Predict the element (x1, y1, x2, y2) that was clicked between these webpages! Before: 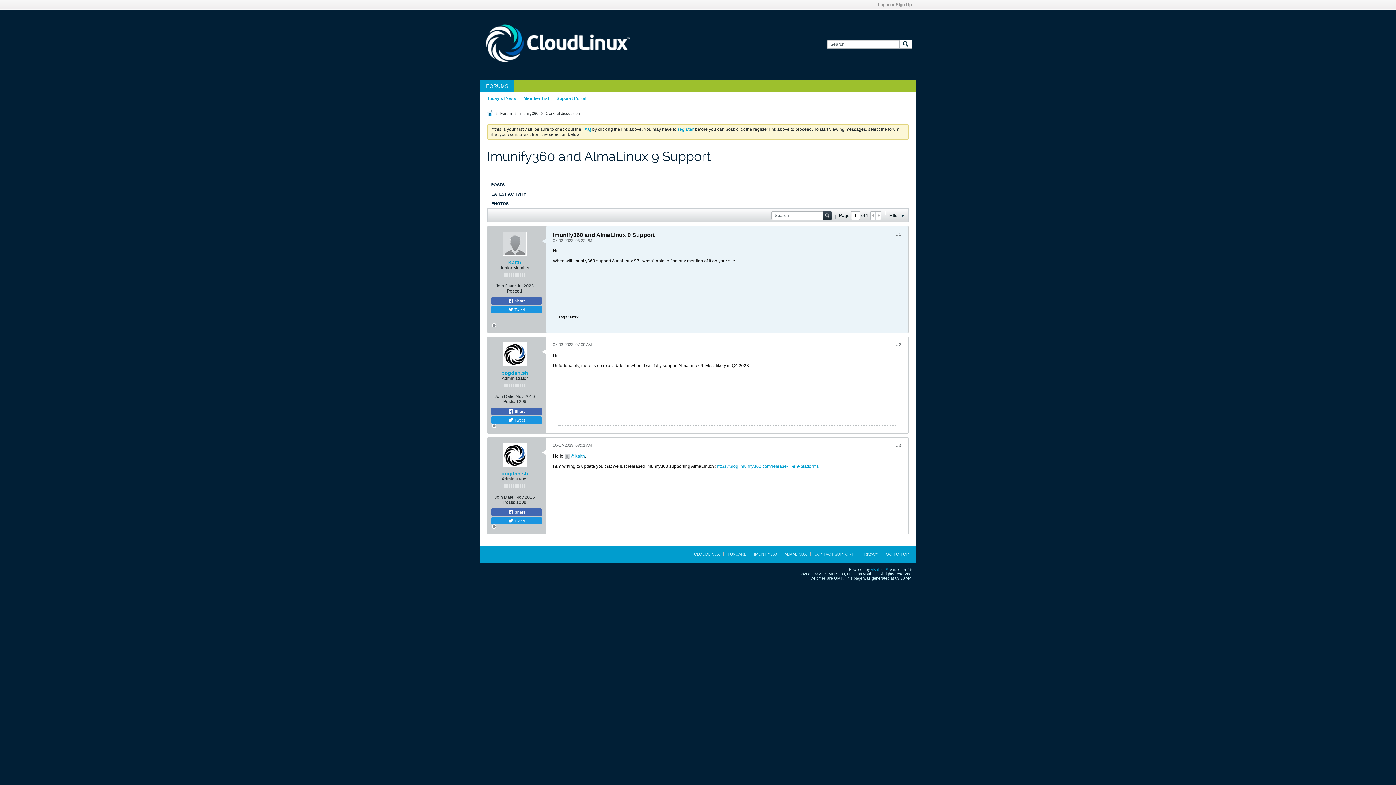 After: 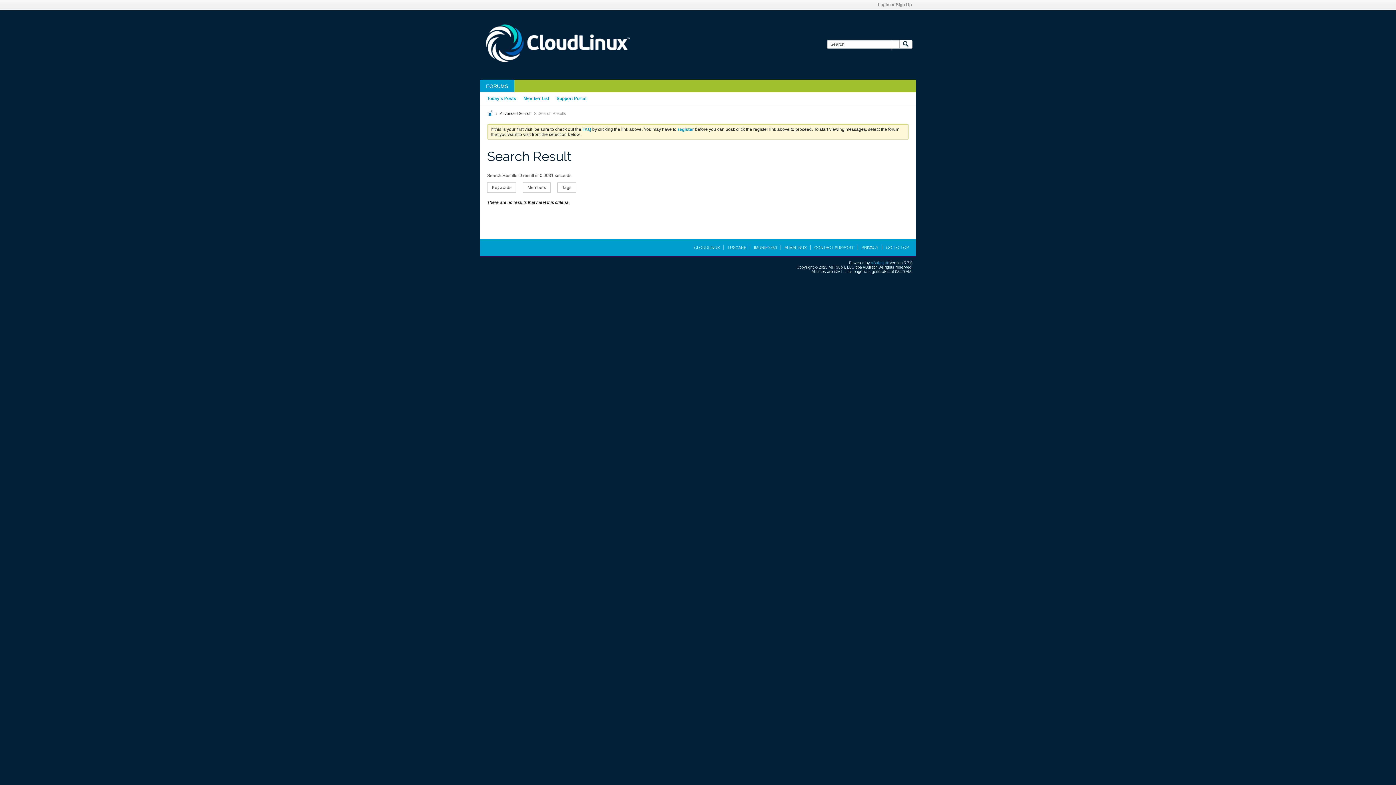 Action: label: Today's Posts bbox: (487, 92, 516, 105)